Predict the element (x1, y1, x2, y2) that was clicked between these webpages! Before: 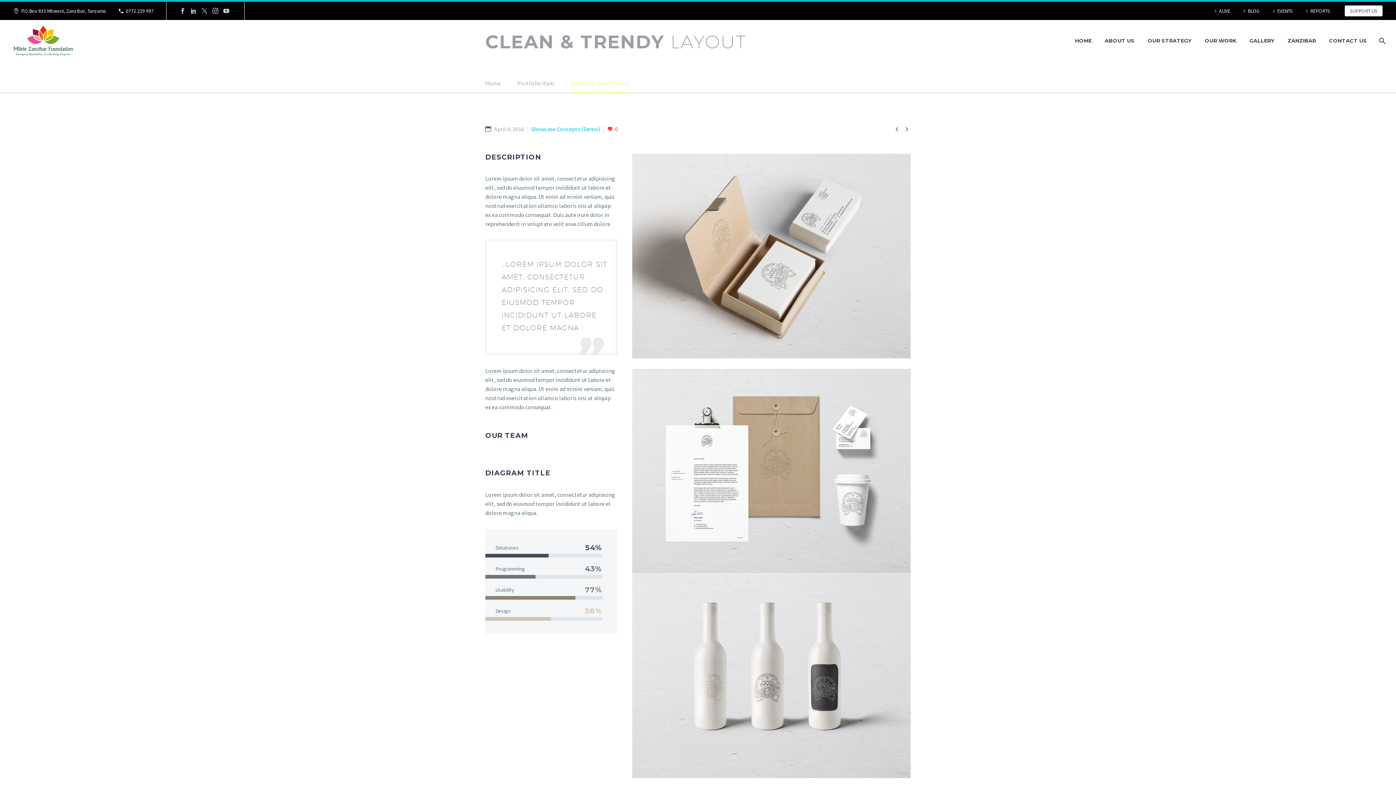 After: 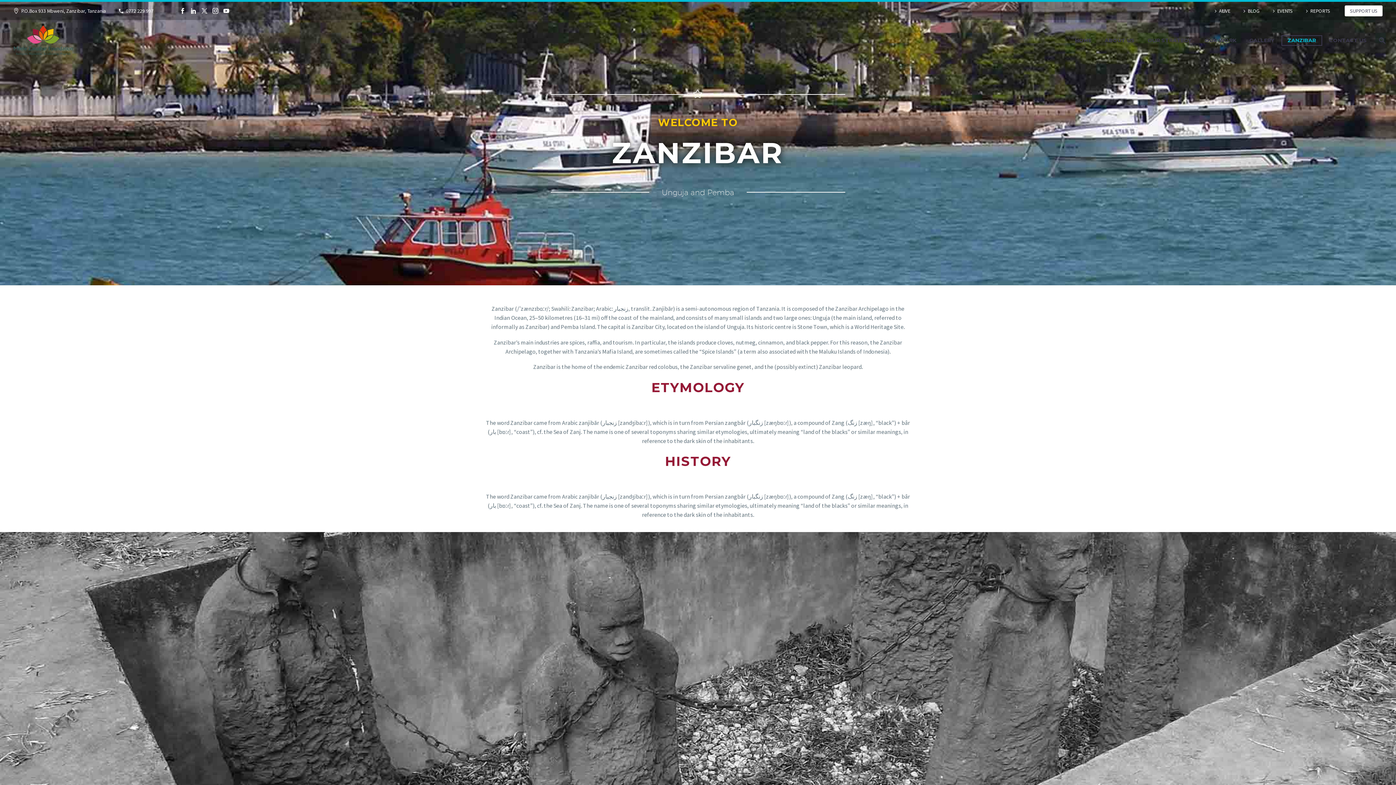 Action: label: ZANZIBAR bbox: (1282, 36, 1321, 45)